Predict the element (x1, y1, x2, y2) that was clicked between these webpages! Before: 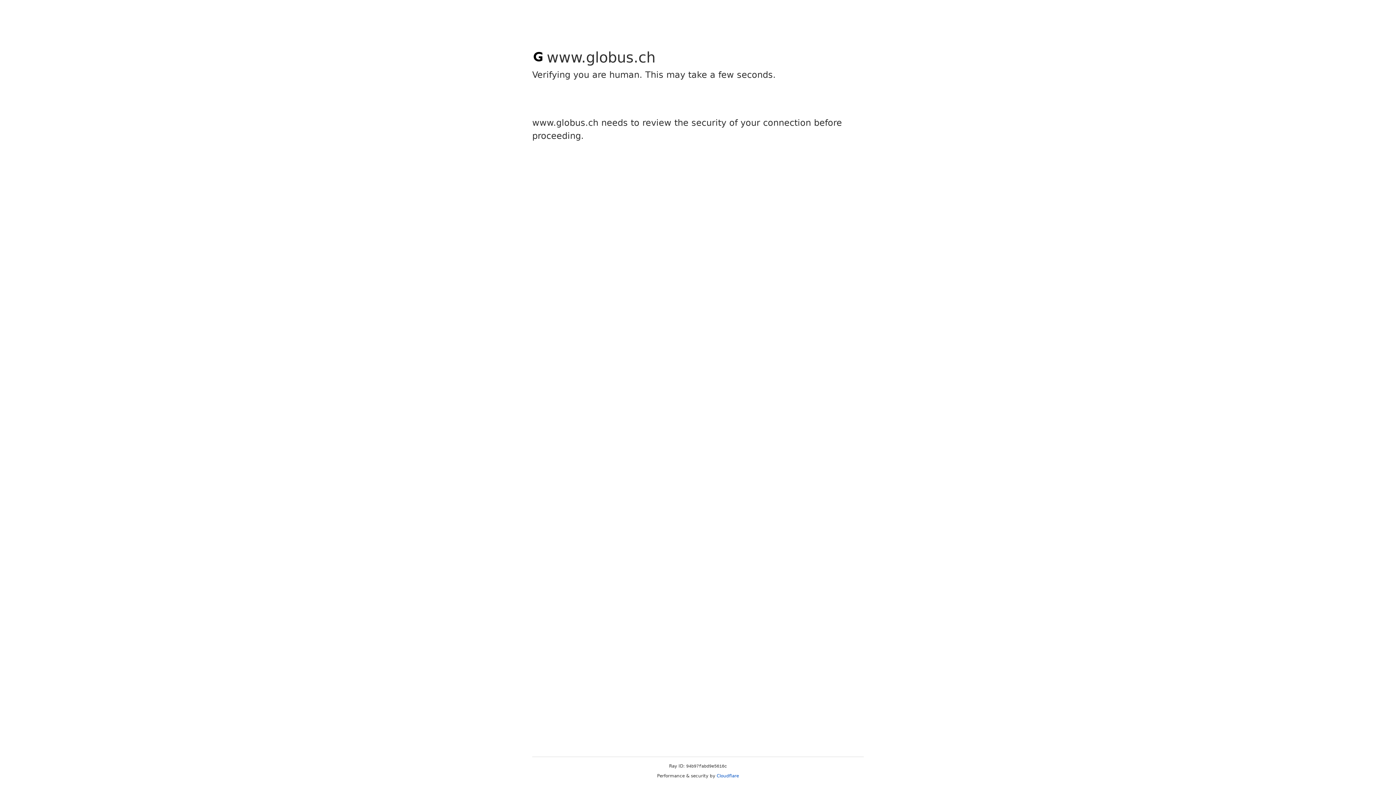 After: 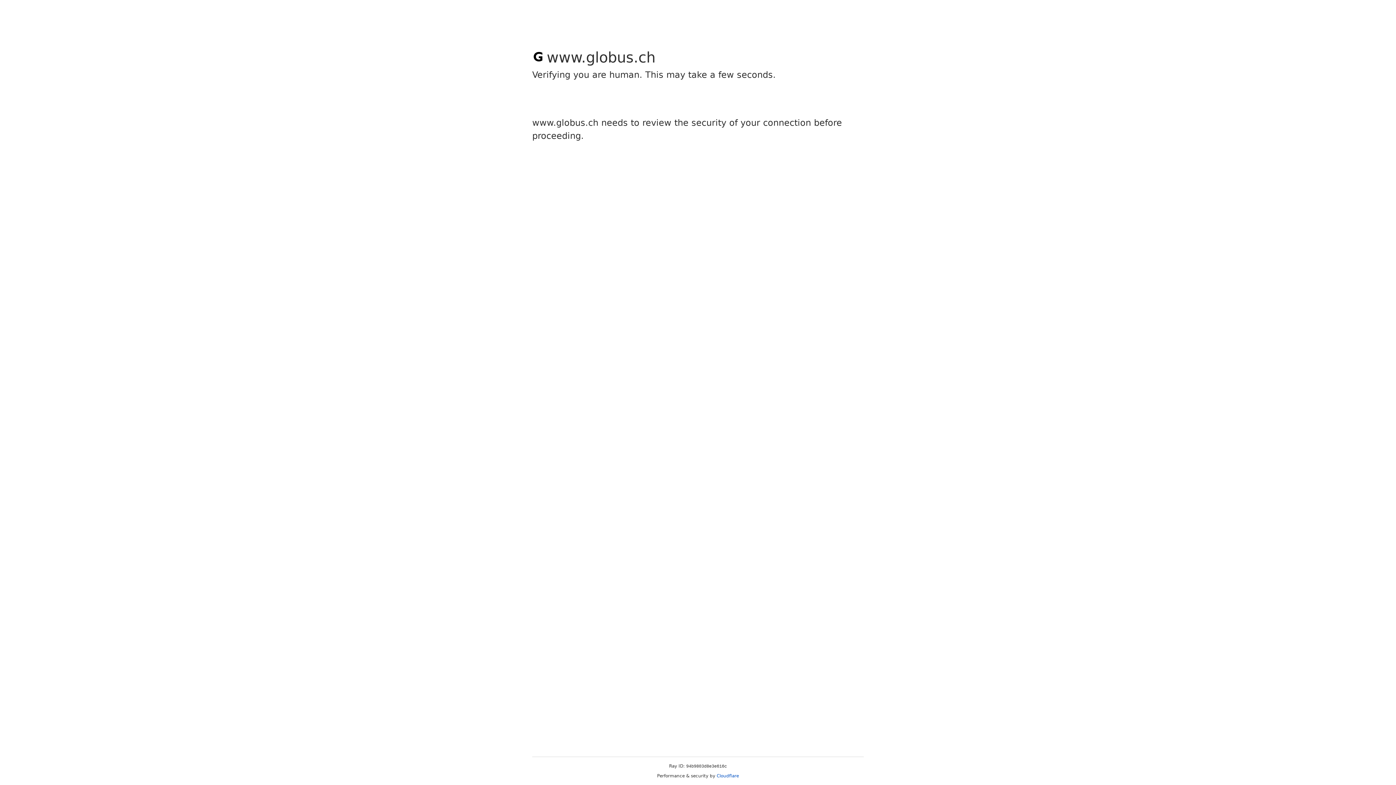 Action: bbox: (716, 773, 739, 778) label: Cloudflare